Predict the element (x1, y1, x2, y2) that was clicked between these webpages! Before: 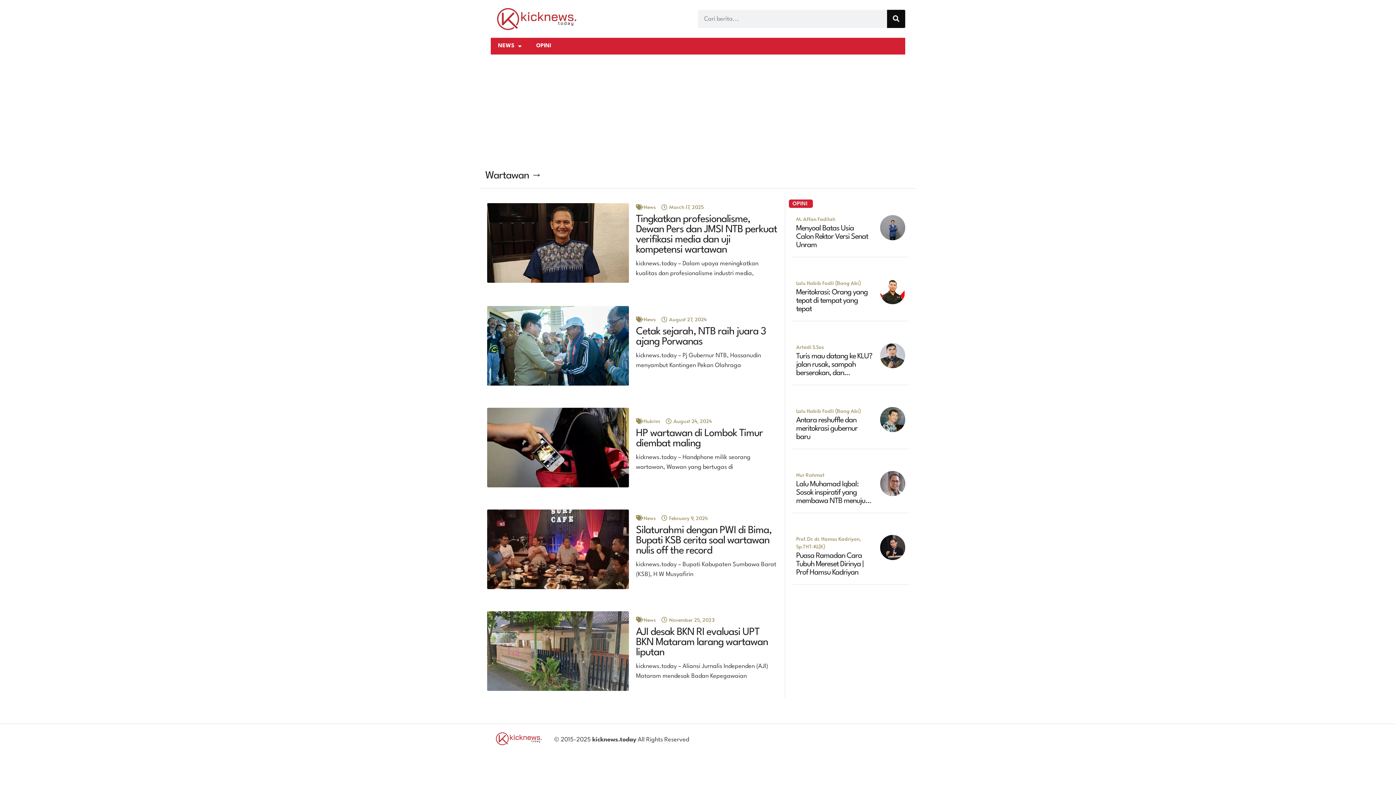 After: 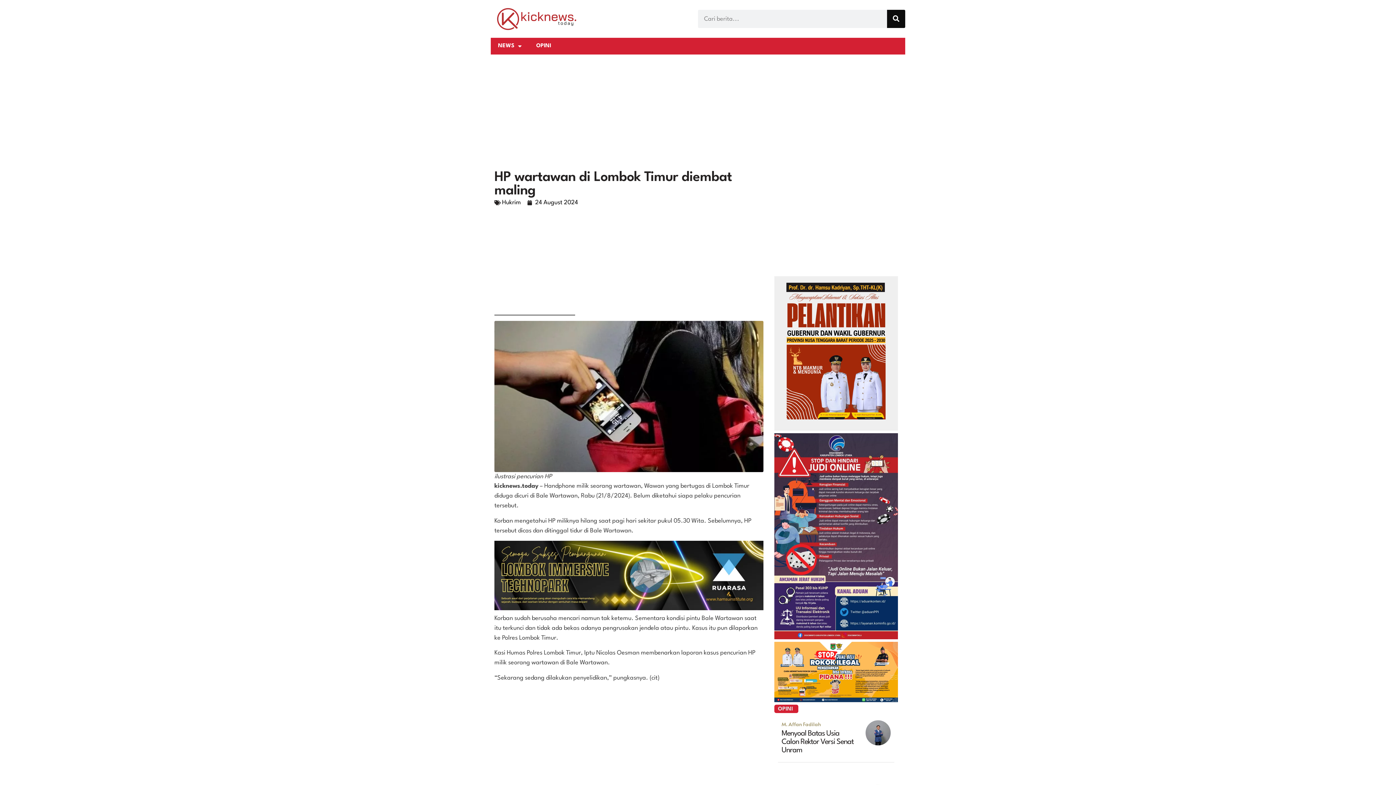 Action: bbox: (487, 407, 628, 487)